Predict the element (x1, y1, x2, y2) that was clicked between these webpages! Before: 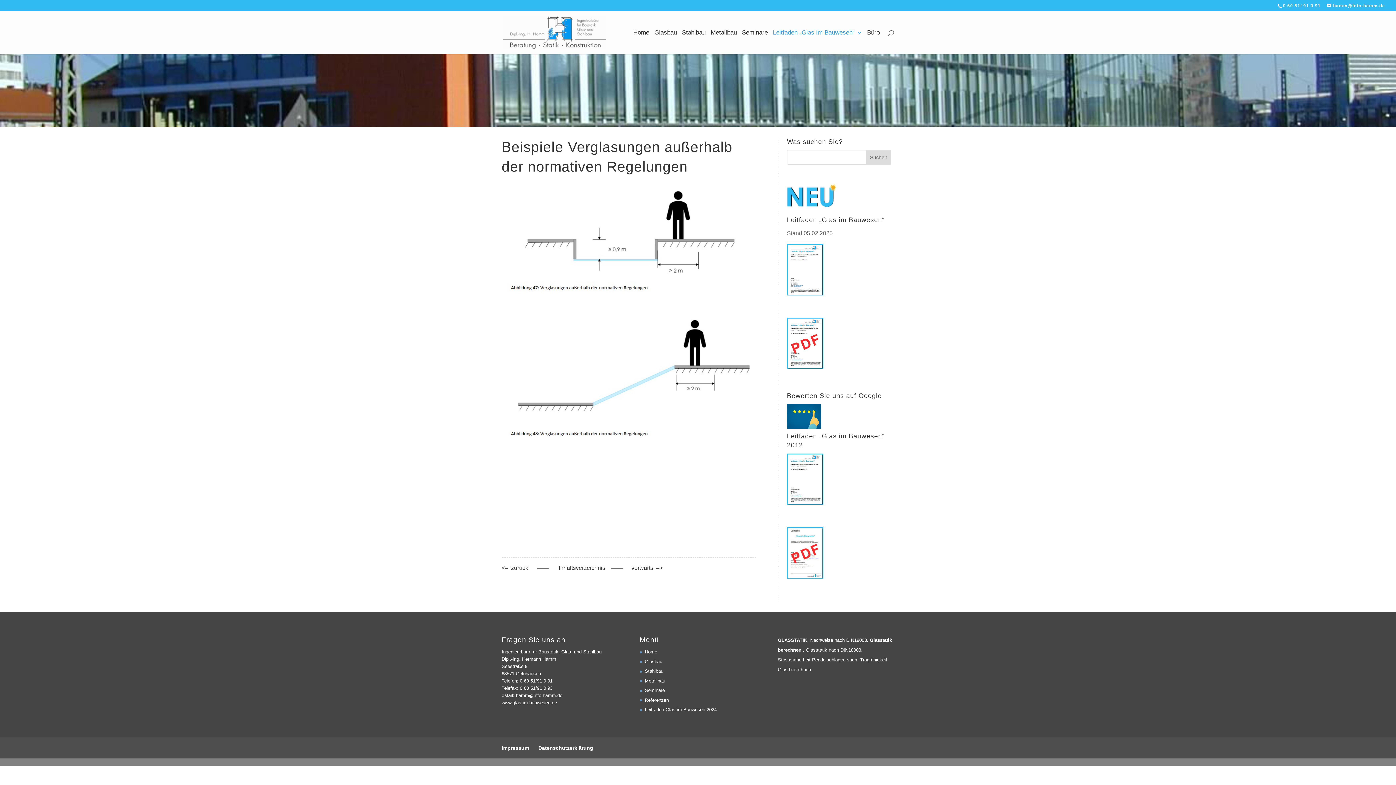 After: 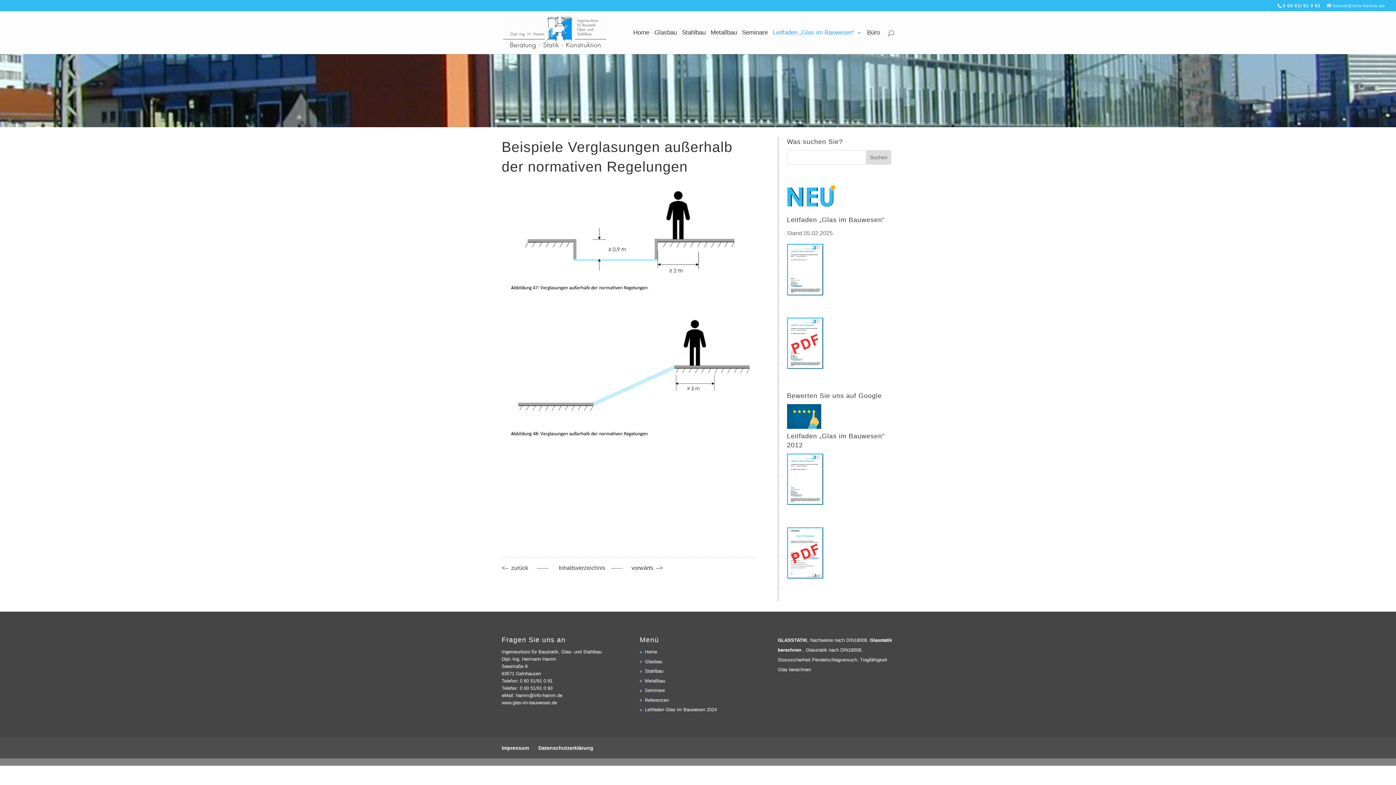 Action: bbox: (1327, 3, 1385, 8) label: hamm@info-hamm.de